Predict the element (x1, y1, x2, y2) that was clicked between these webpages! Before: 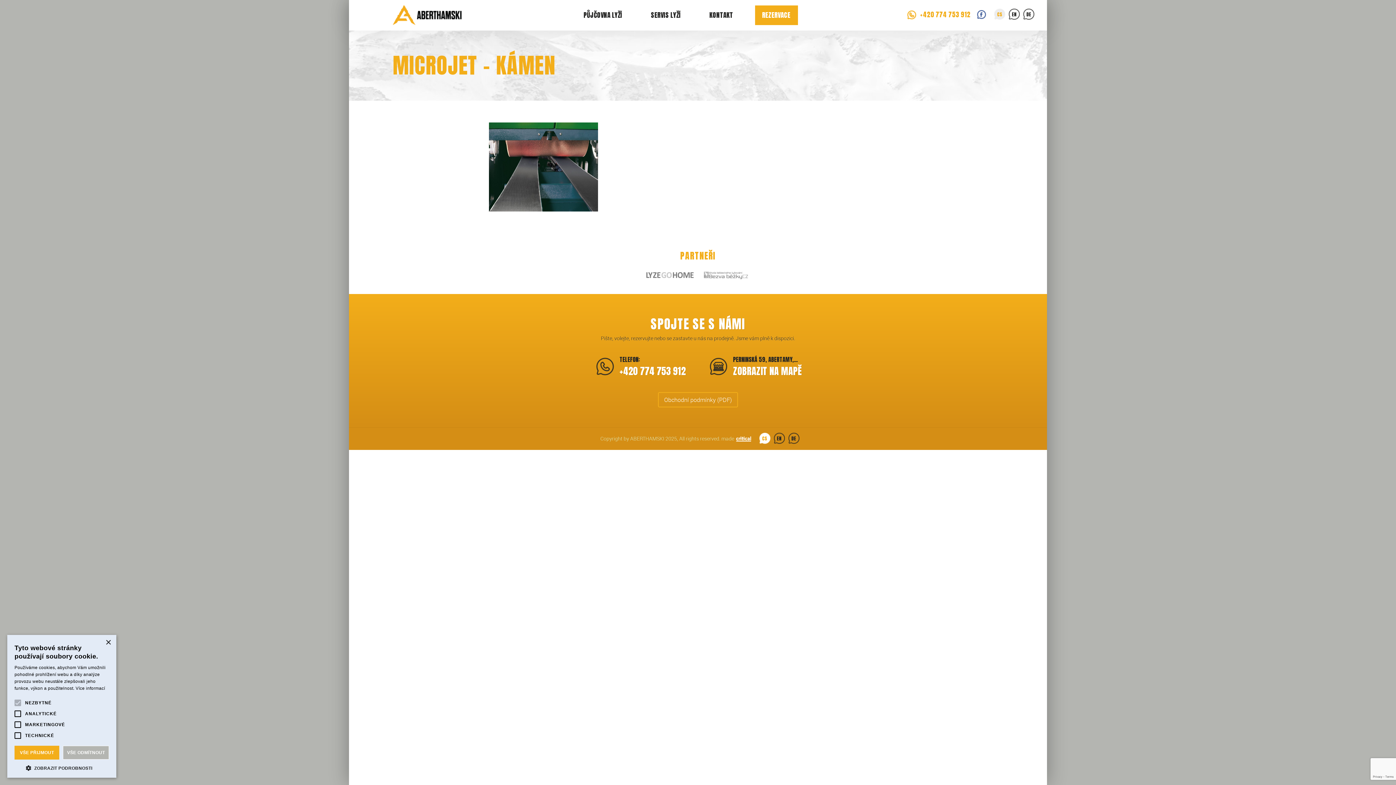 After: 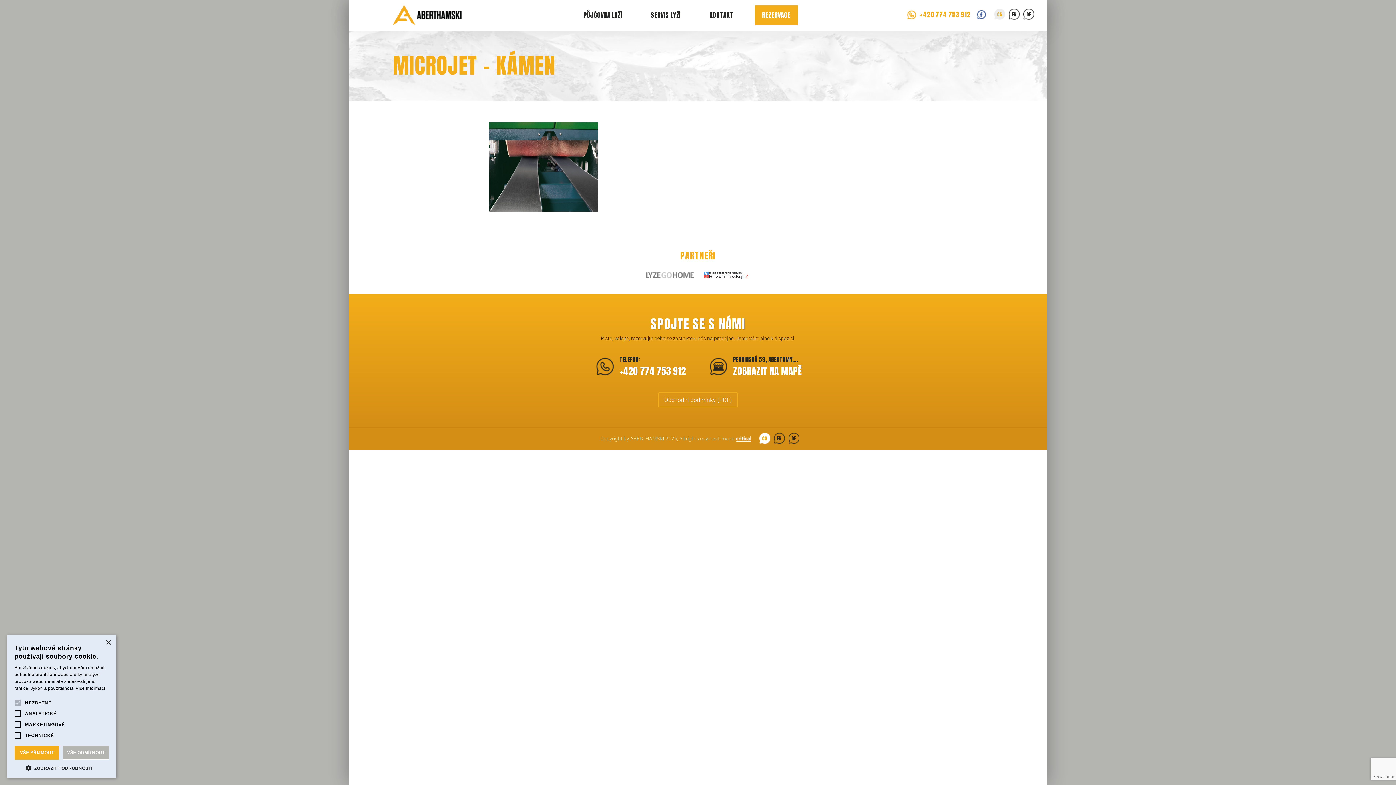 Action: bbox: (702, 270, 749, 279)